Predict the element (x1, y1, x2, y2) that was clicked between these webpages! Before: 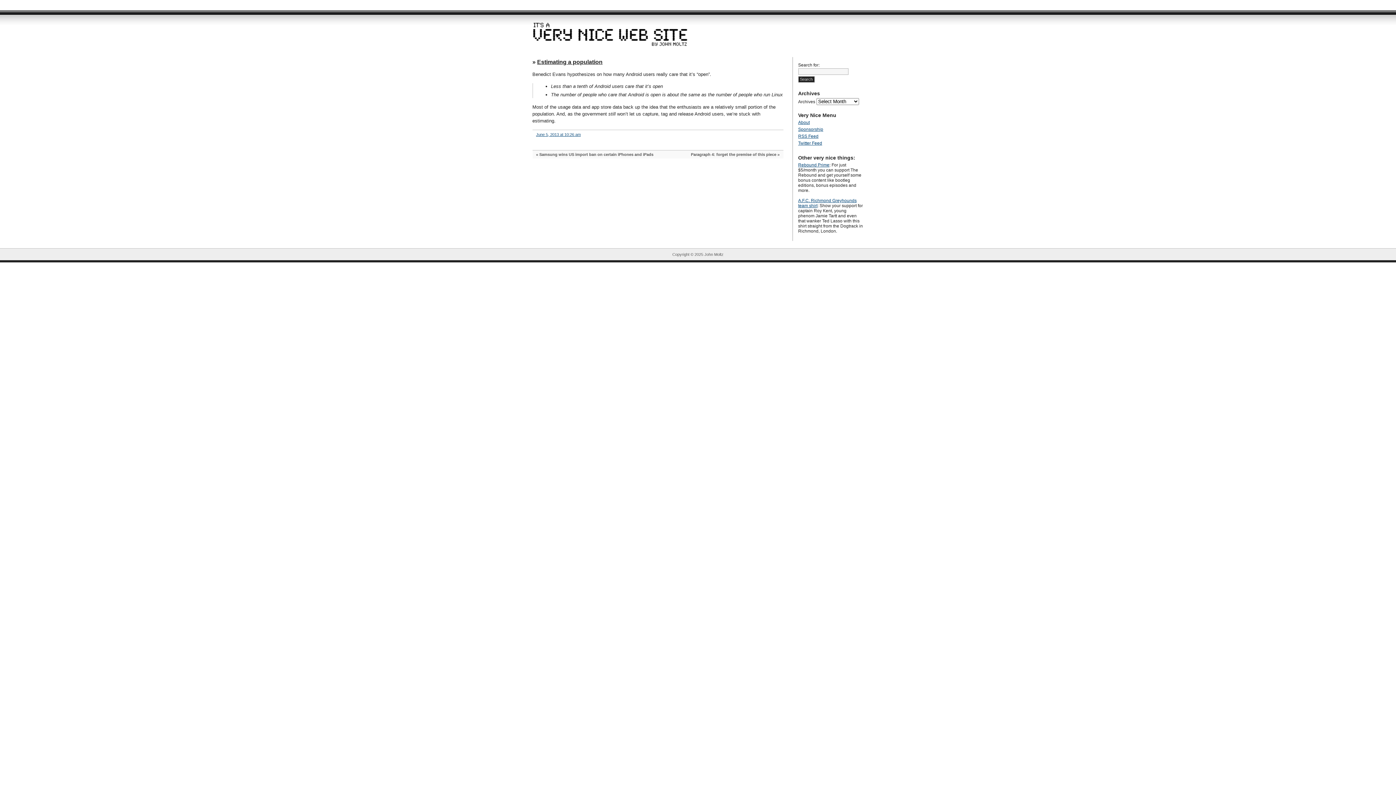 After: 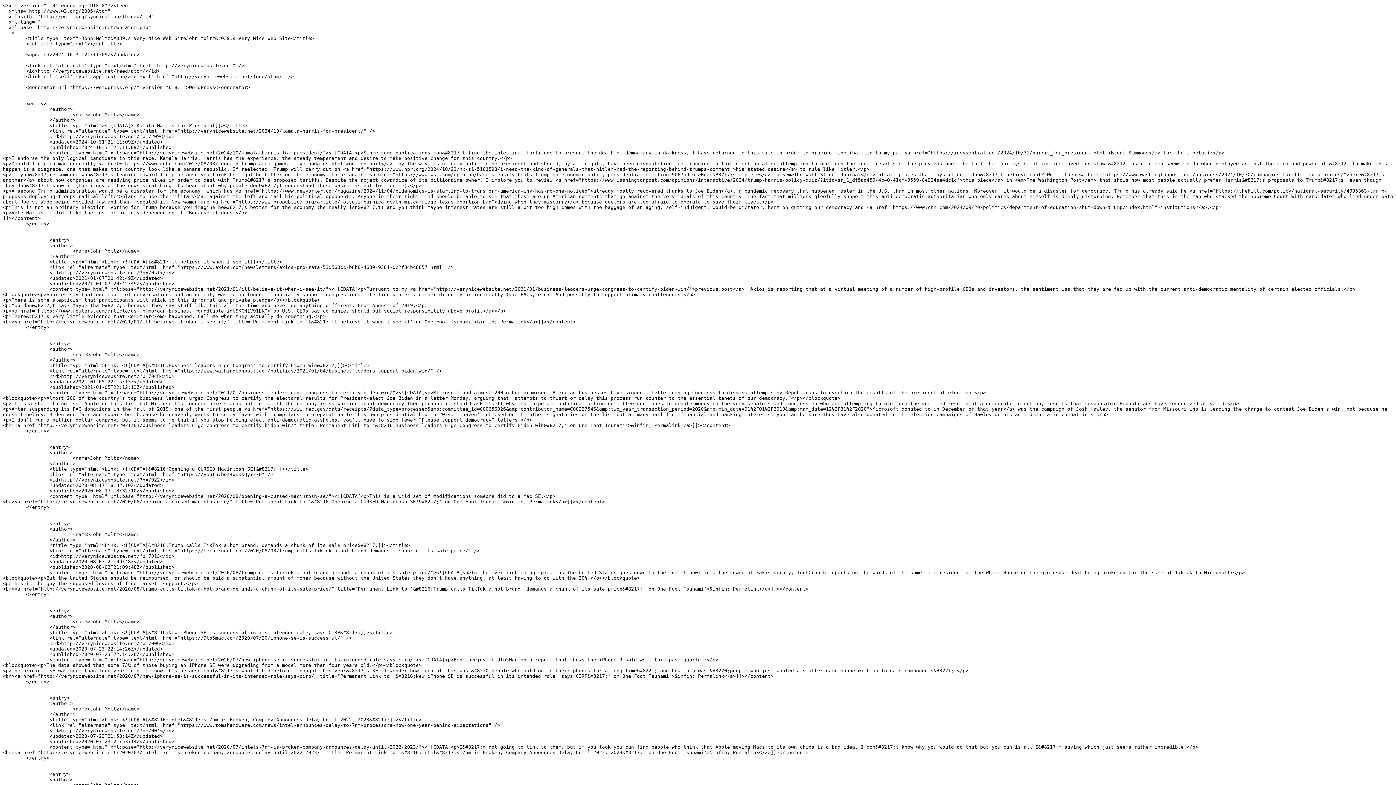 Action: label: RSS Feed bbox: (798, 133, 818, 138)